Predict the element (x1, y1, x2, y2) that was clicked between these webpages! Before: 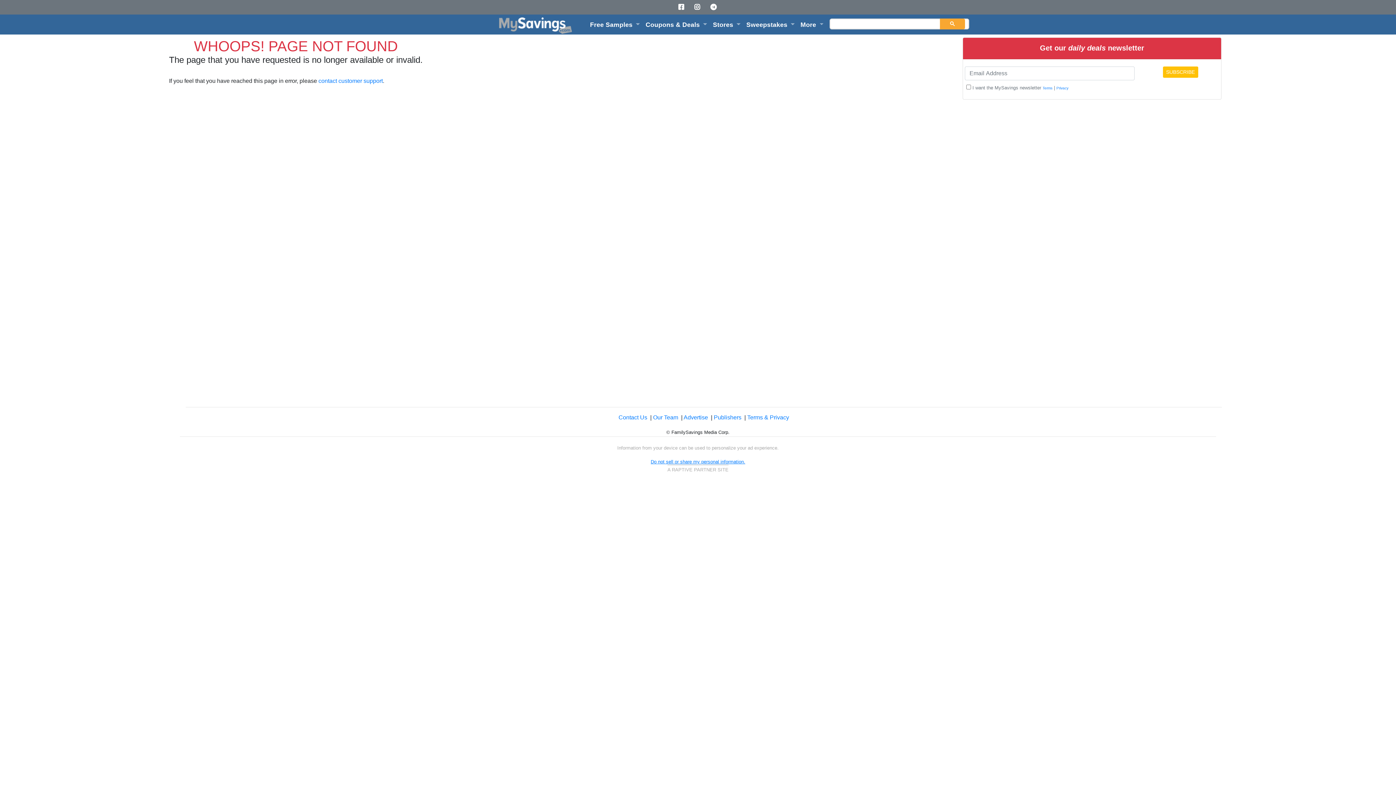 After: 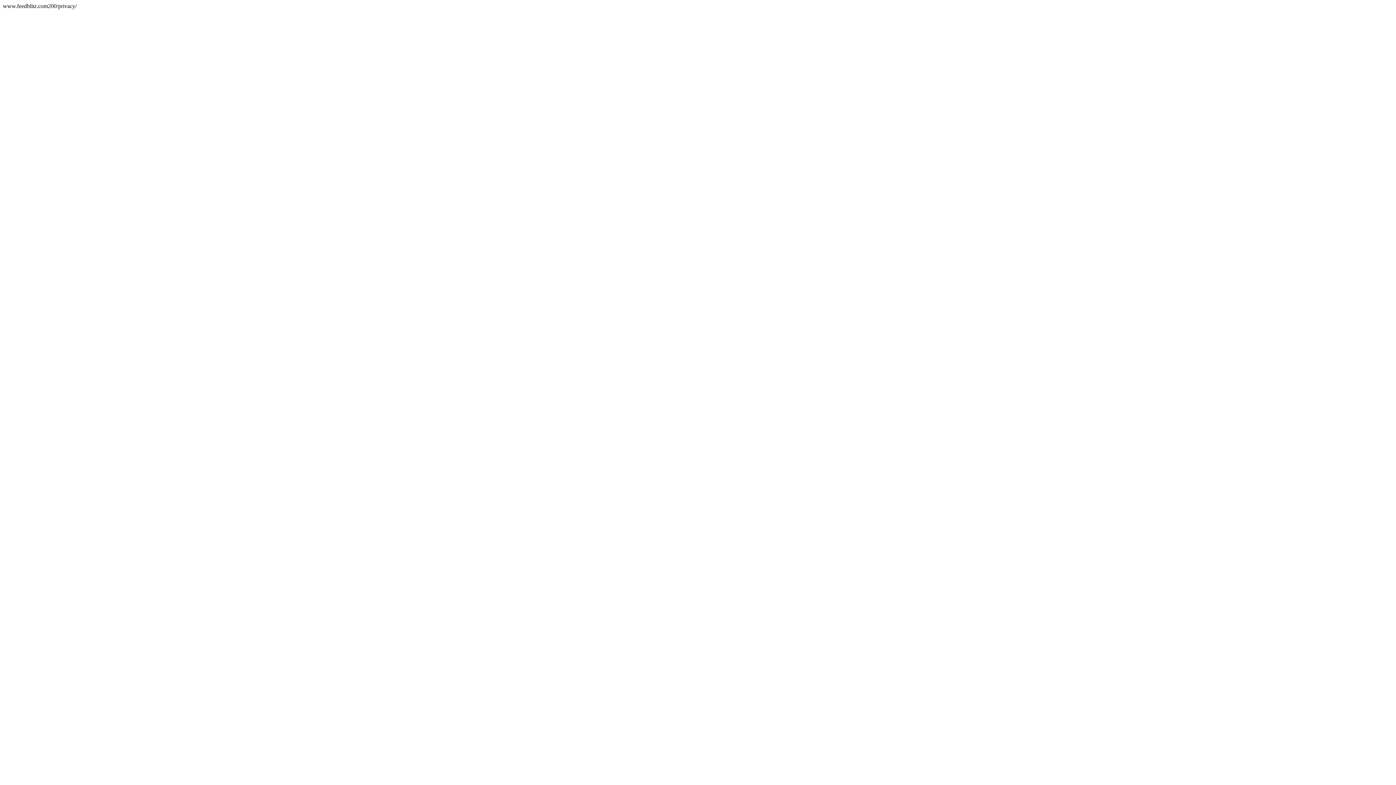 Action: label: Privacy bbox: (1056, 85, 1068, 90)